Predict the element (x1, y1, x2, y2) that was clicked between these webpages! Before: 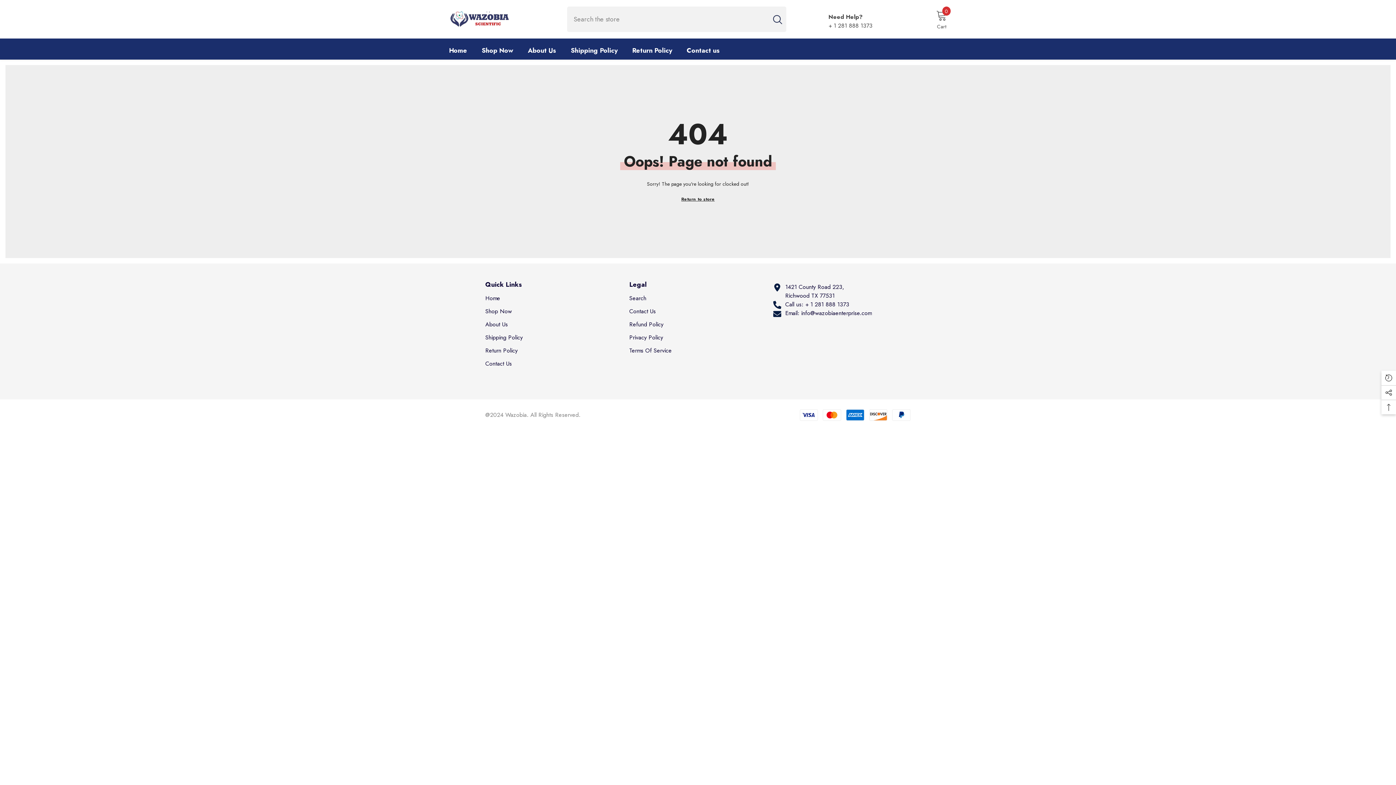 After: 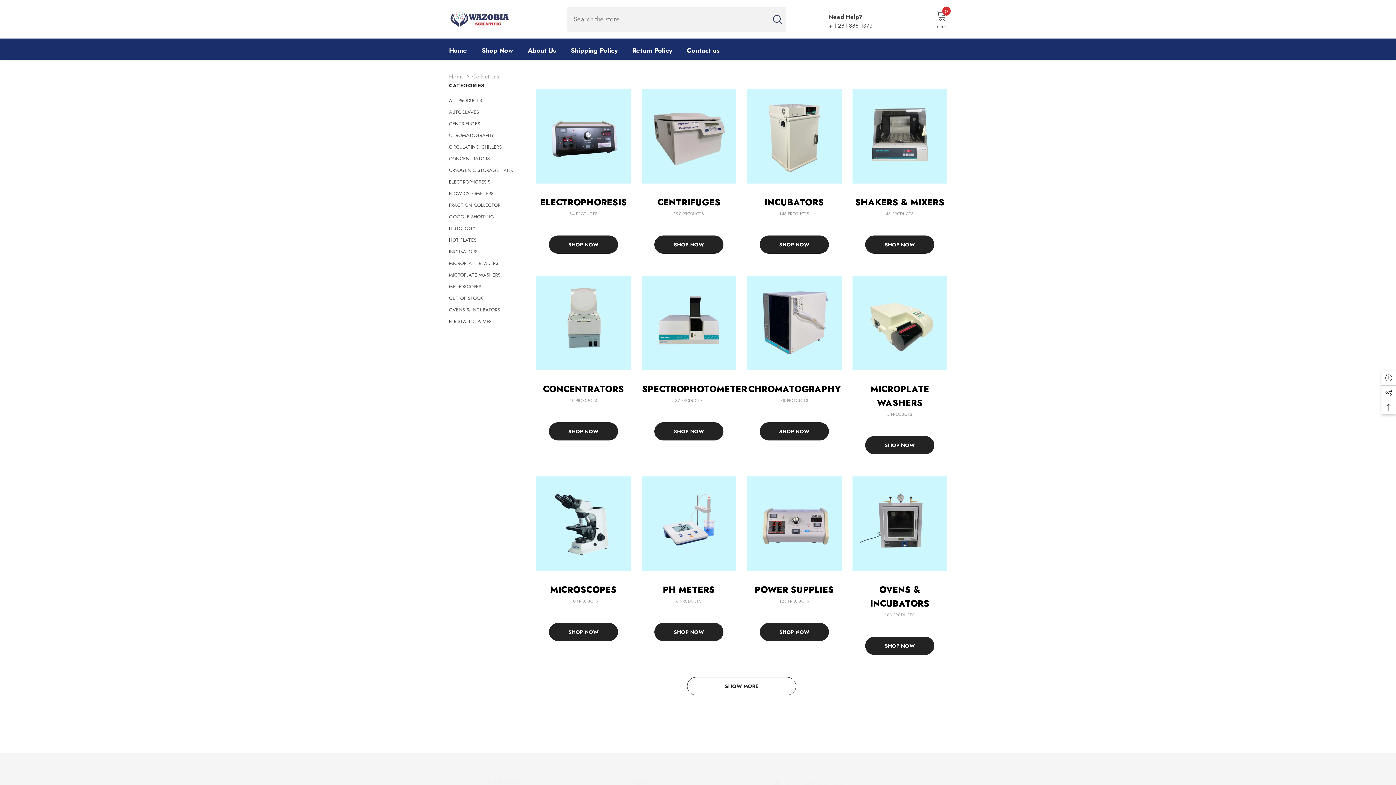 Action: label: Shop Now bbox: (474, 46, 520, 59)